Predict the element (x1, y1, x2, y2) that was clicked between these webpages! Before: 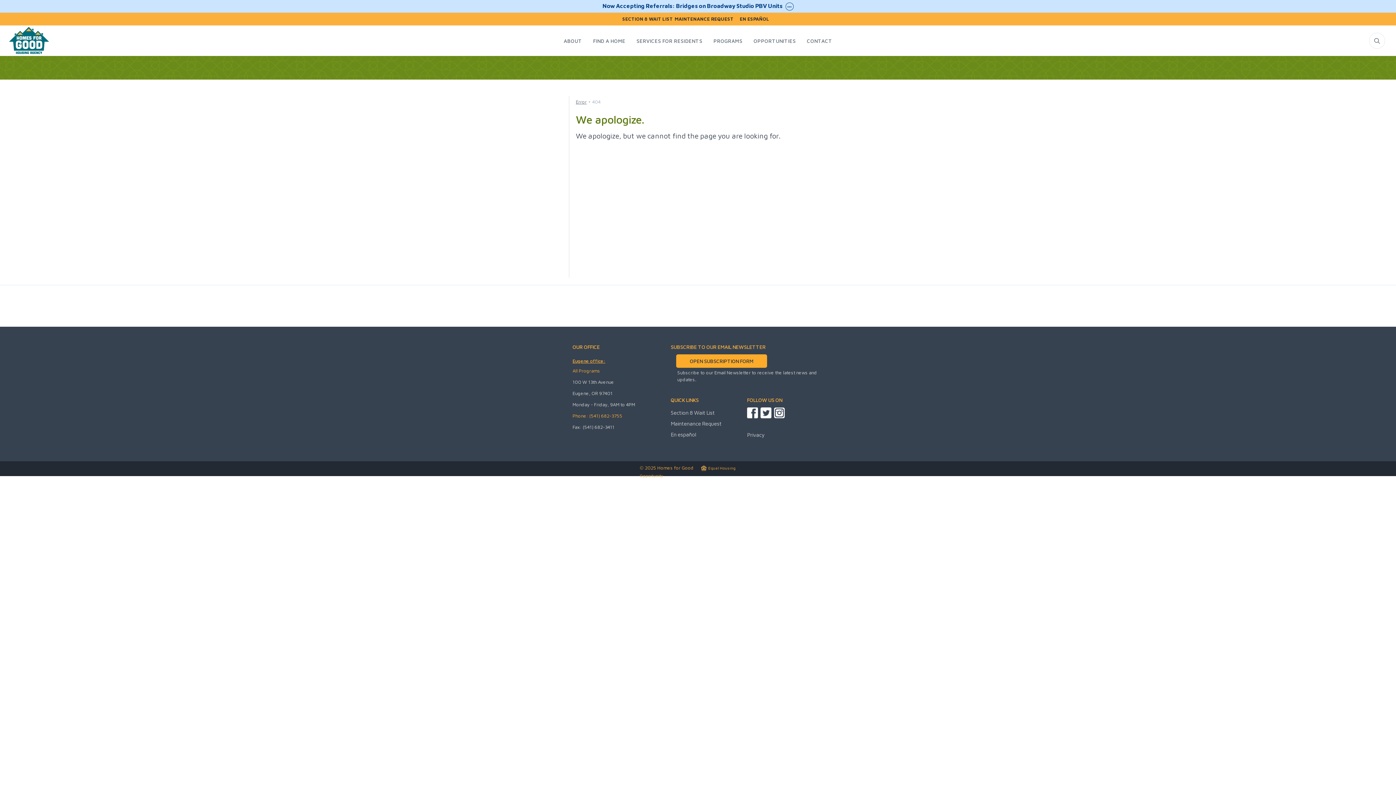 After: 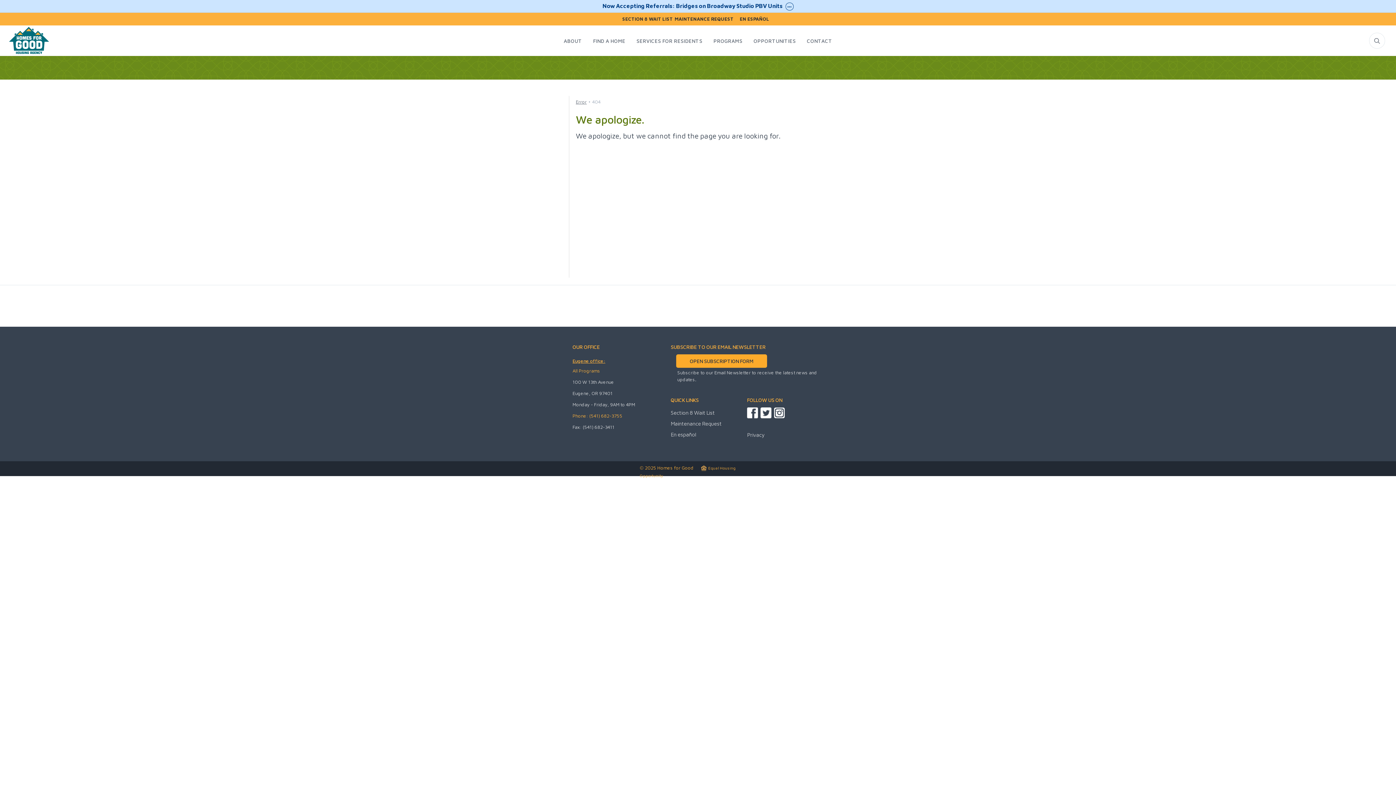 Action: bbox: (760, 407, 771, 418)